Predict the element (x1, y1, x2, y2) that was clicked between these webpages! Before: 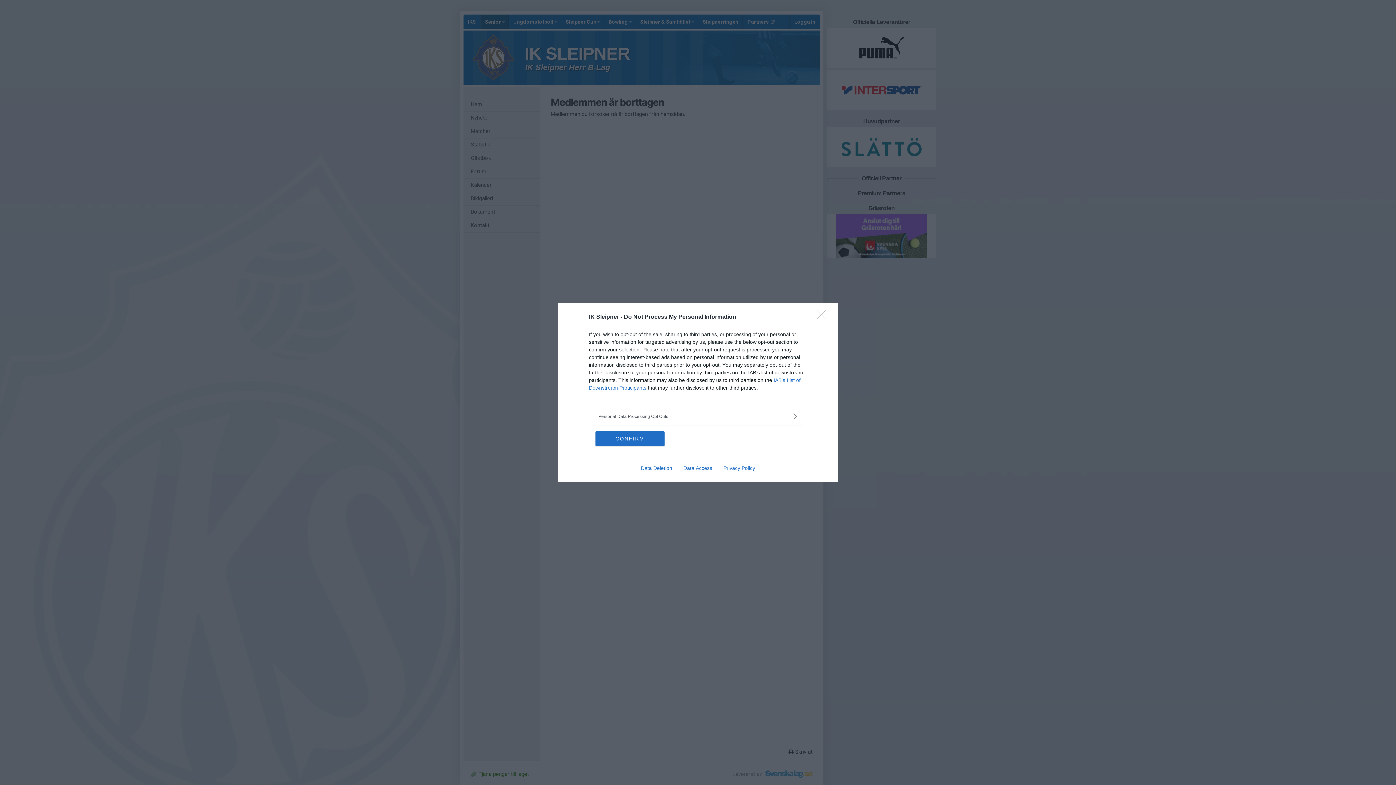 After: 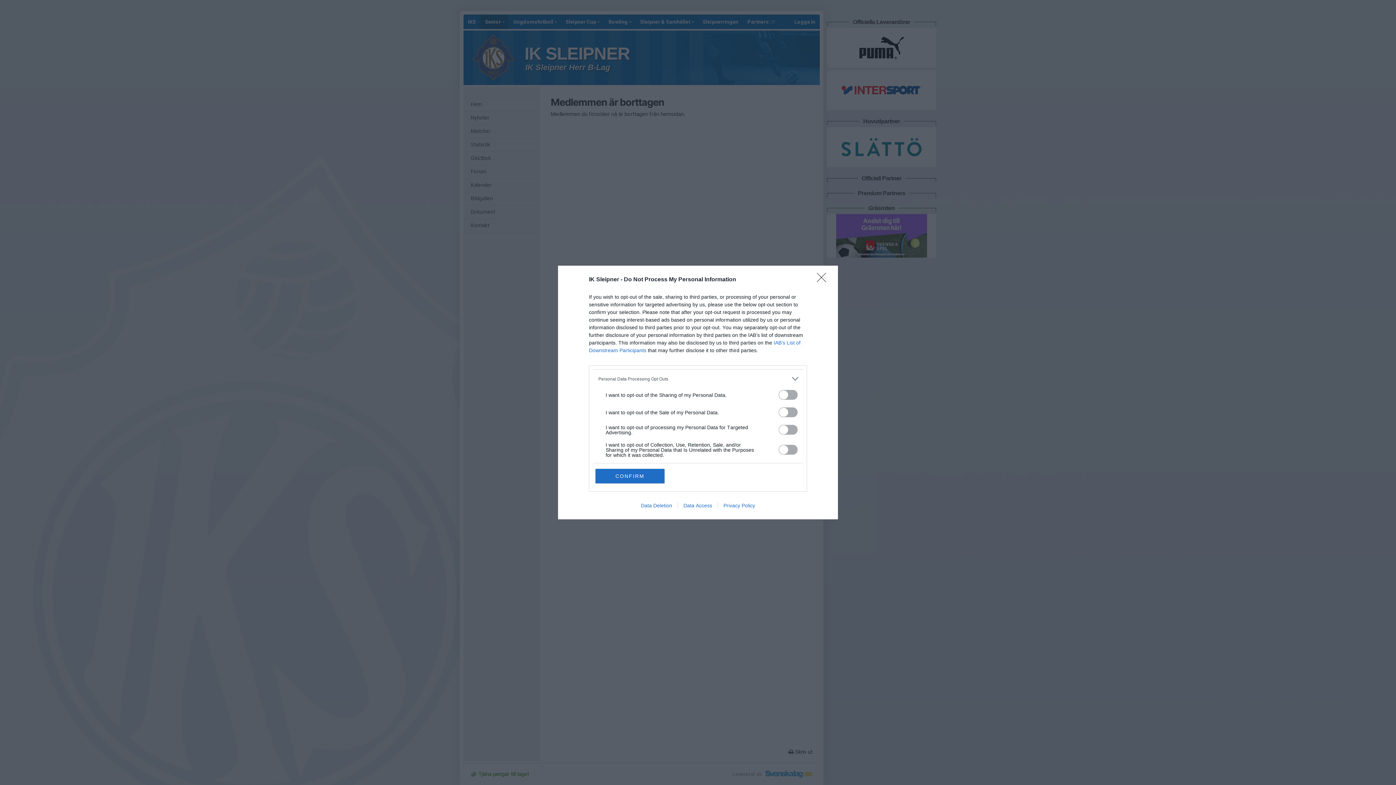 Action: label: Opt-Outs bbox: (598, 412, 797, 420)